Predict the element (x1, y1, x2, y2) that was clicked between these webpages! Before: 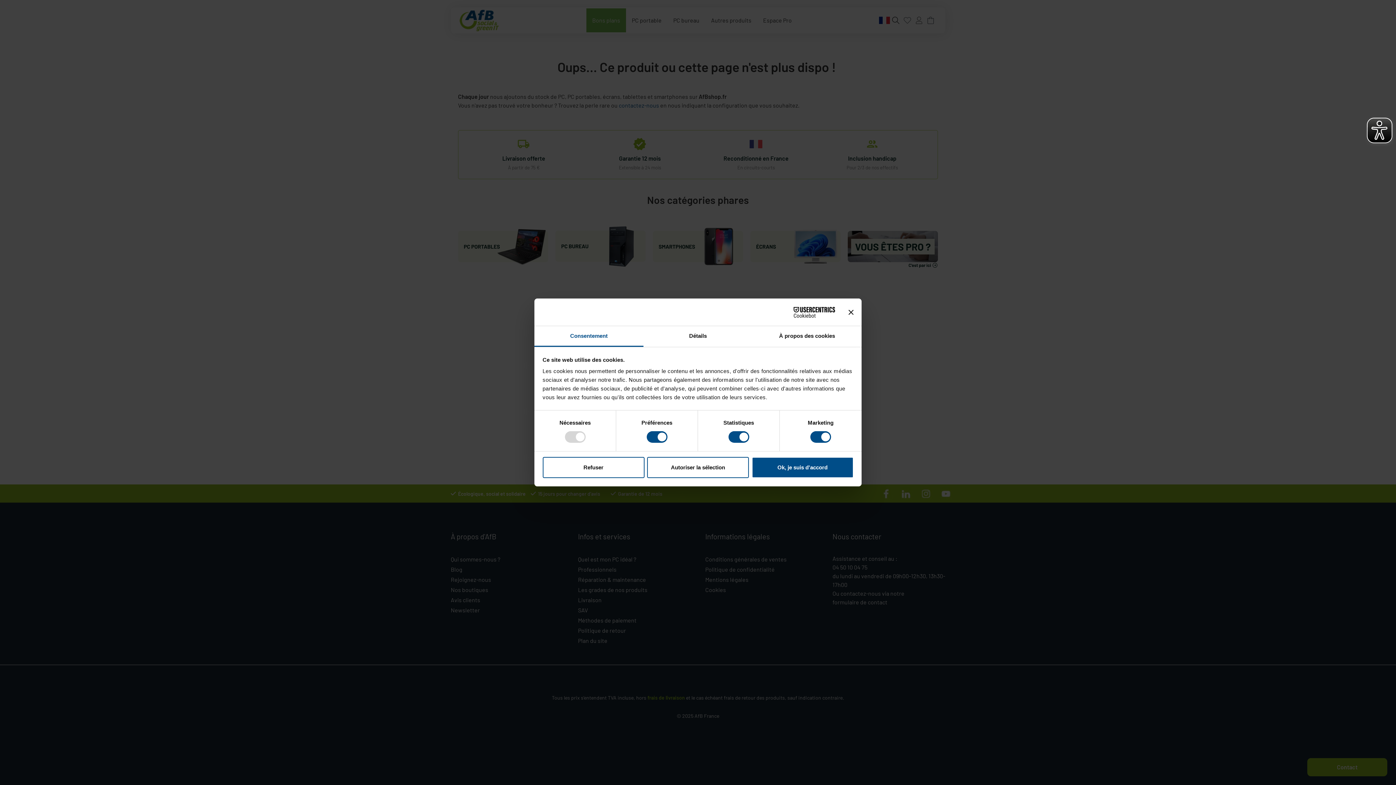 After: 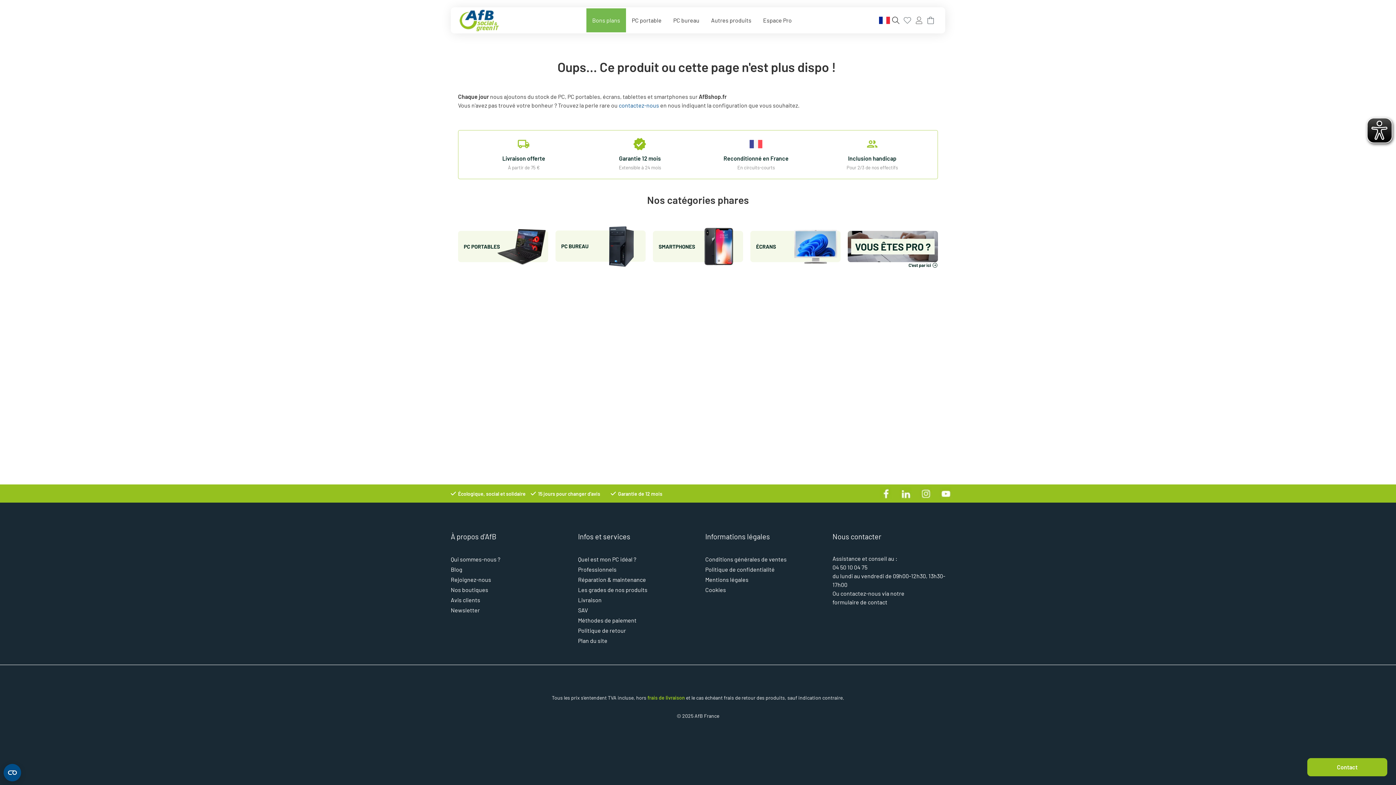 Action: bbox: (647, 457, 749, 478) label: Autoriser la sélection